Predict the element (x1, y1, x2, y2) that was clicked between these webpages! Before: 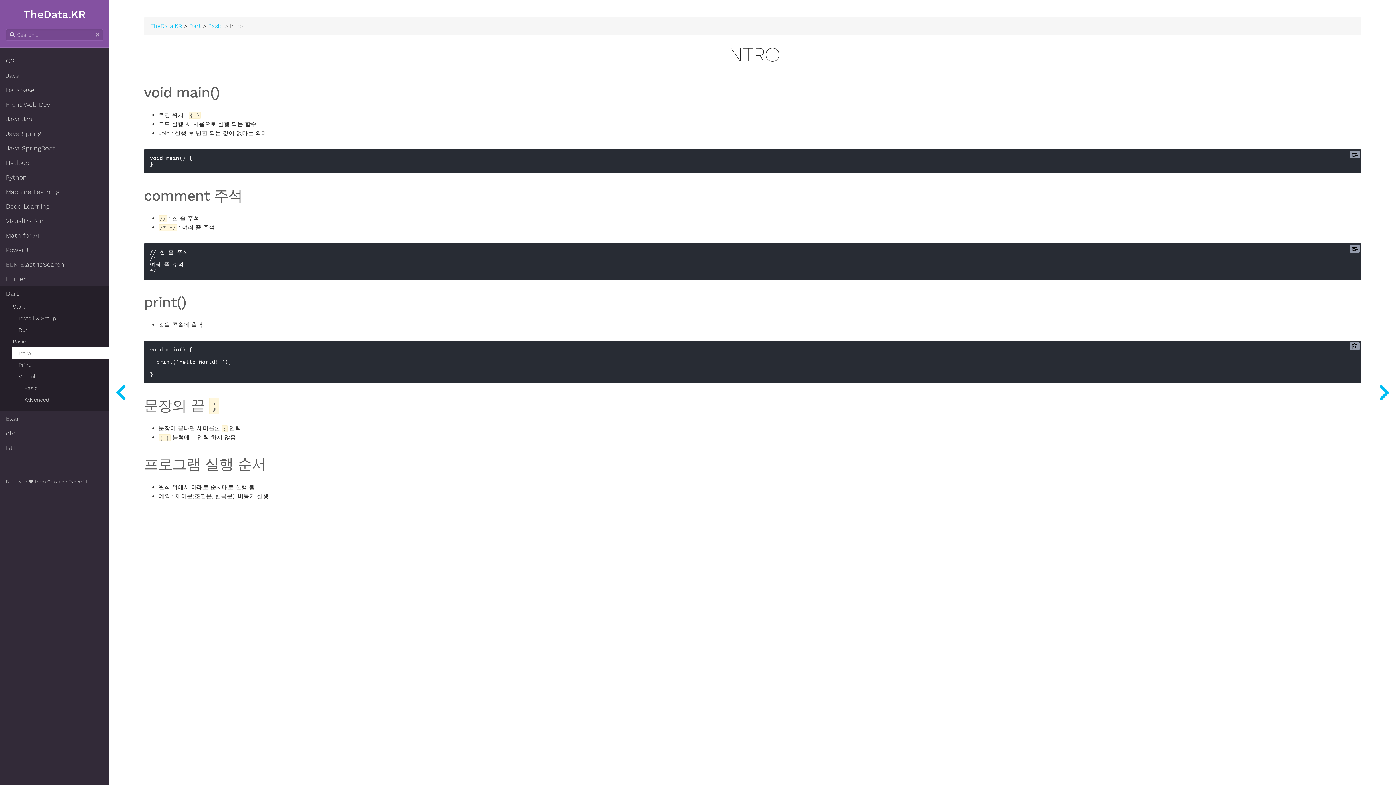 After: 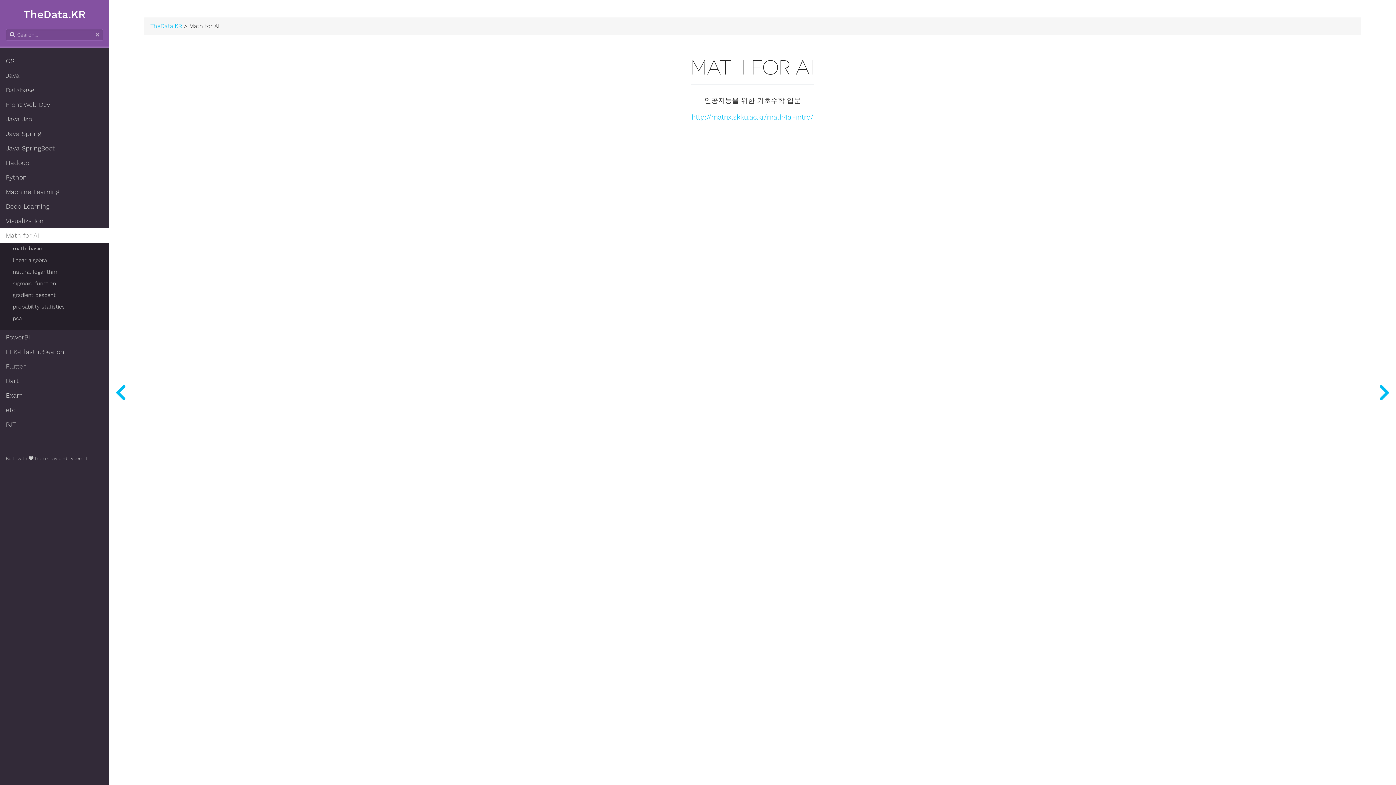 Action: label: Math for AI bbox: (5, 228, 103, 242)